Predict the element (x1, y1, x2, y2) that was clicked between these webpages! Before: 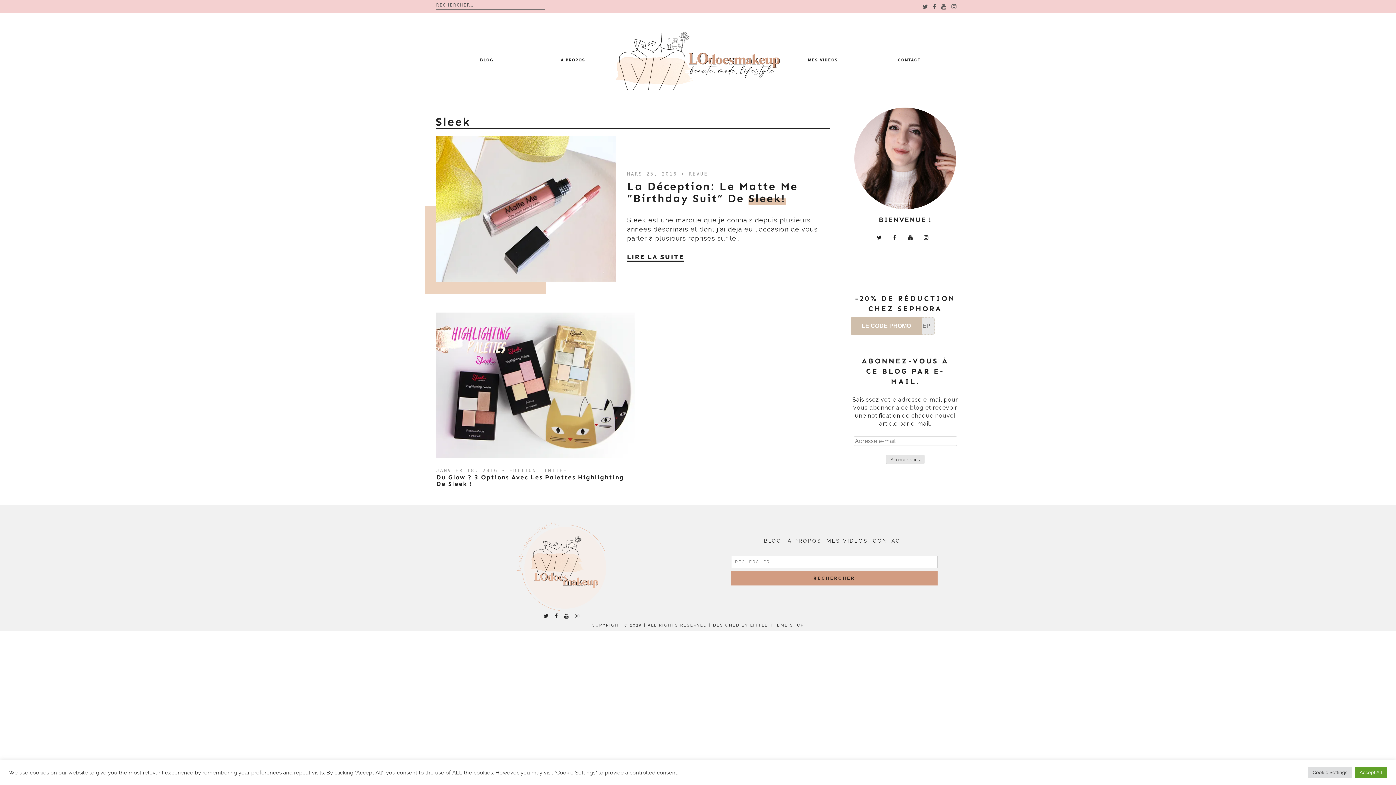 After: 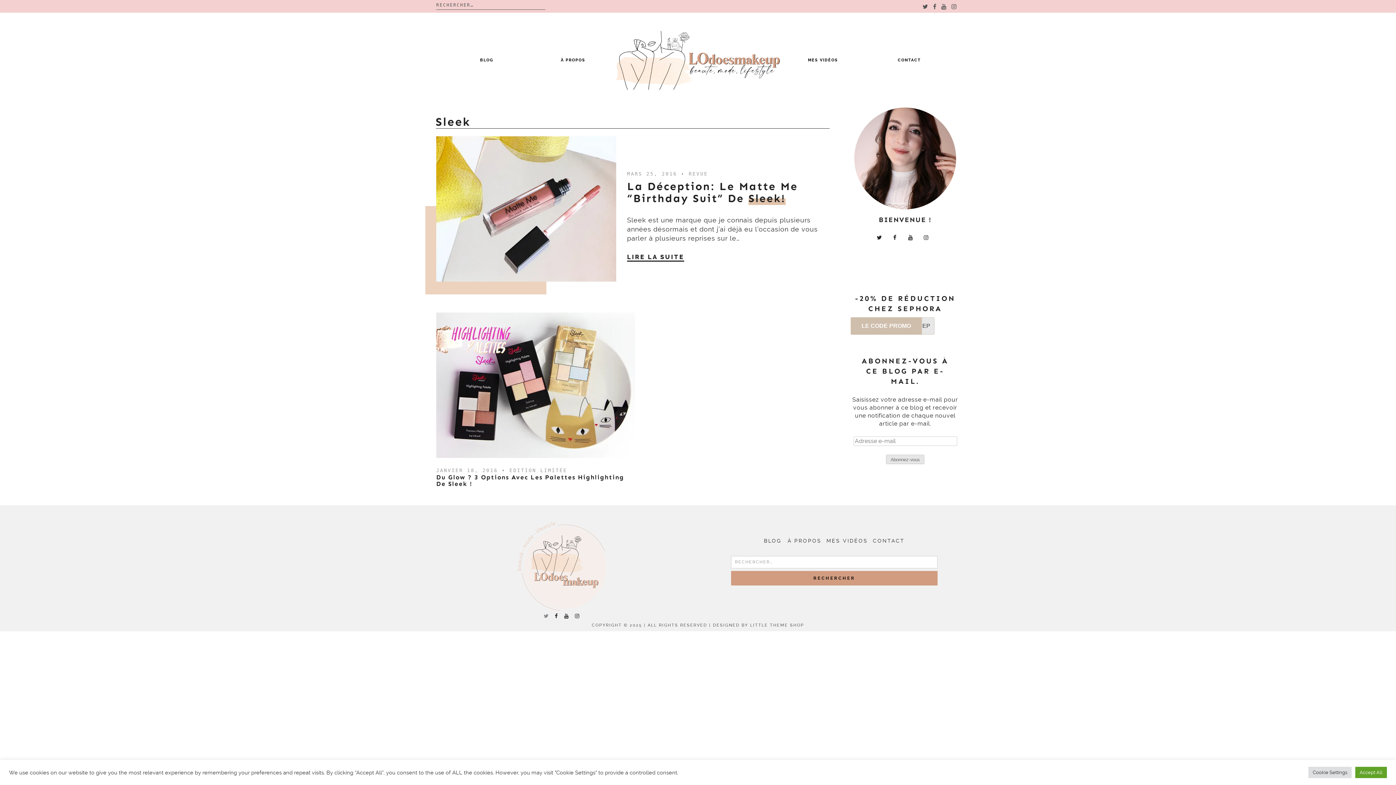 Action: bbox: (543, 613, 552, 619) label:  